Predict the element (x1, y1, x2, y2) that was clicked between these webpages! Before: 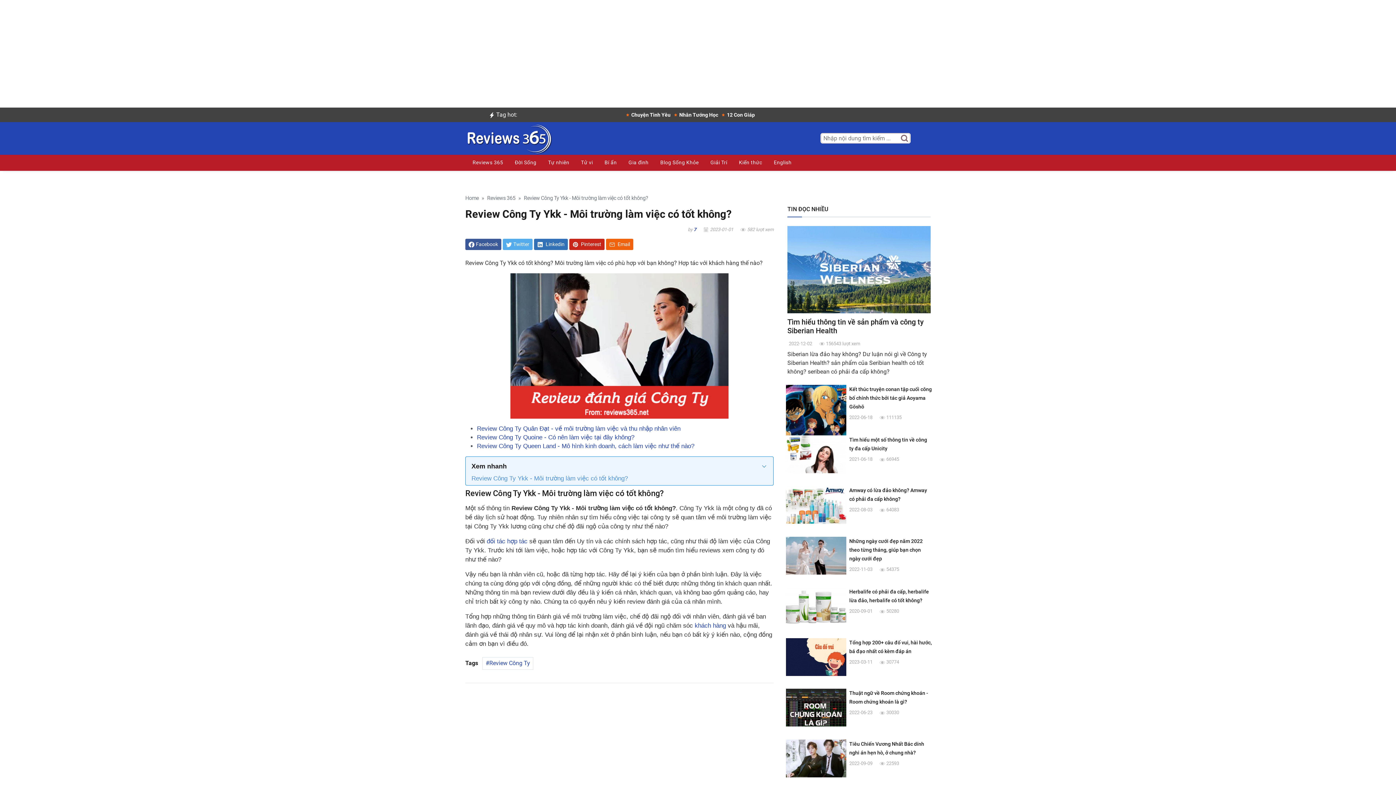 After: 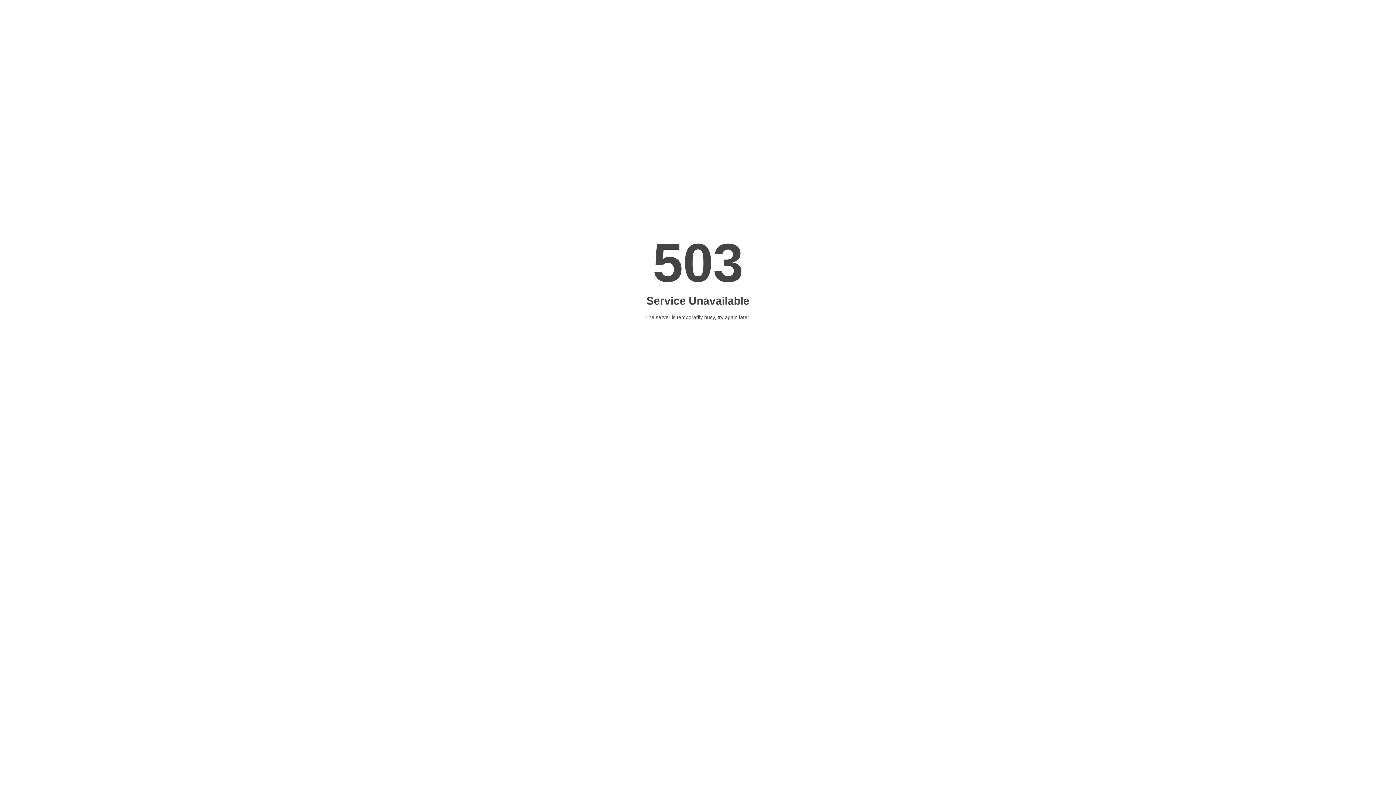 Action: label: khách hàng bbox: (694, 622, 726, 629)